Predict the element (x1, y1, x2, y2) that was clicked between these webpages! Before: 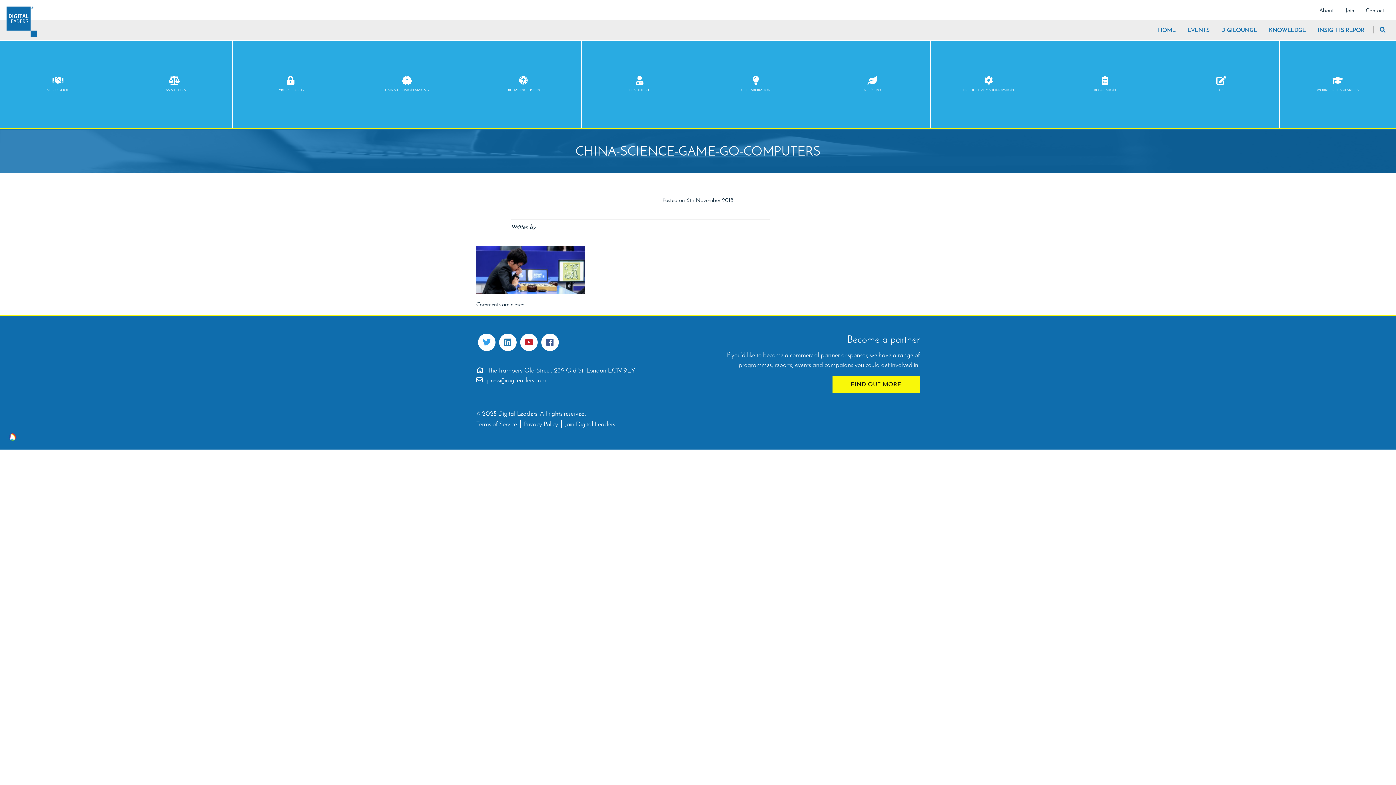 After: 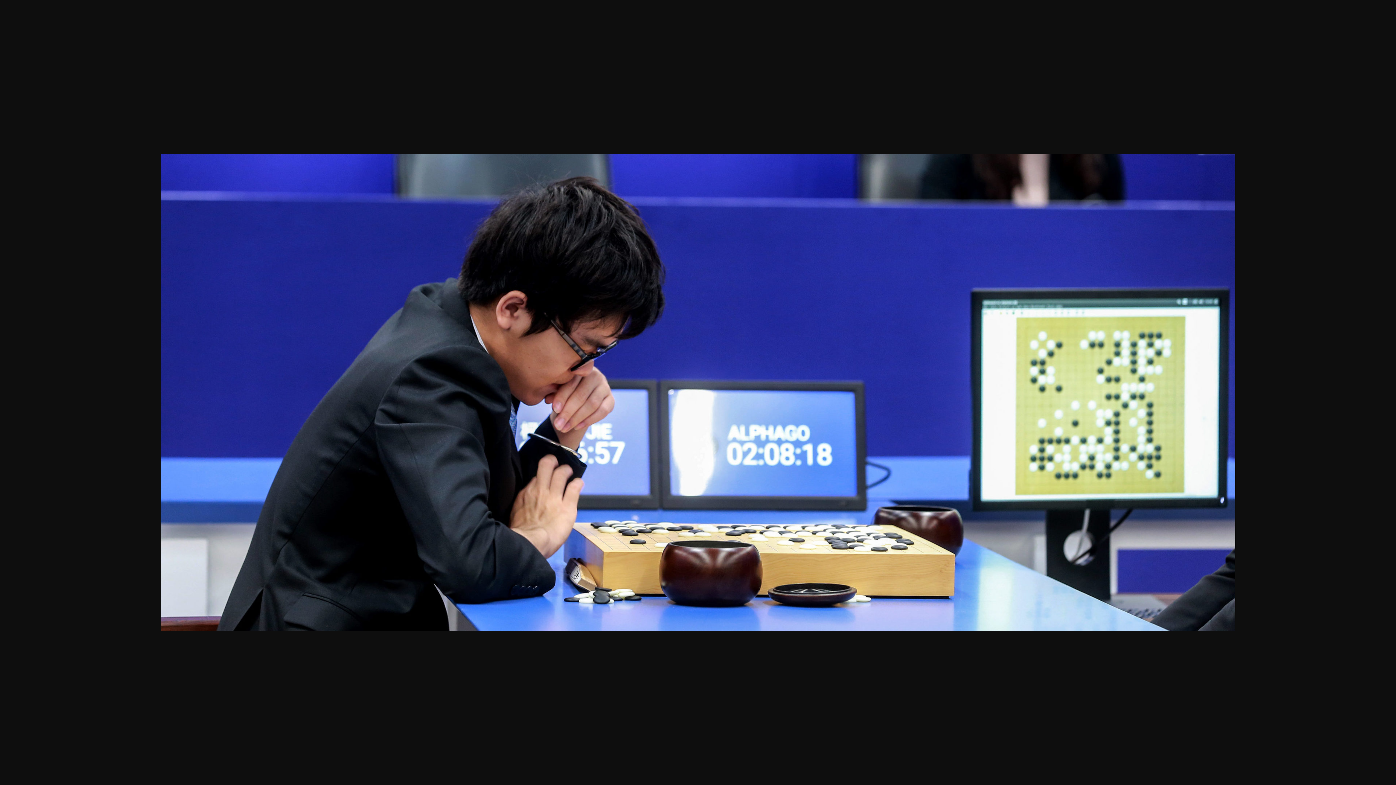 Action: bbox: (476, 266, 585, 272)